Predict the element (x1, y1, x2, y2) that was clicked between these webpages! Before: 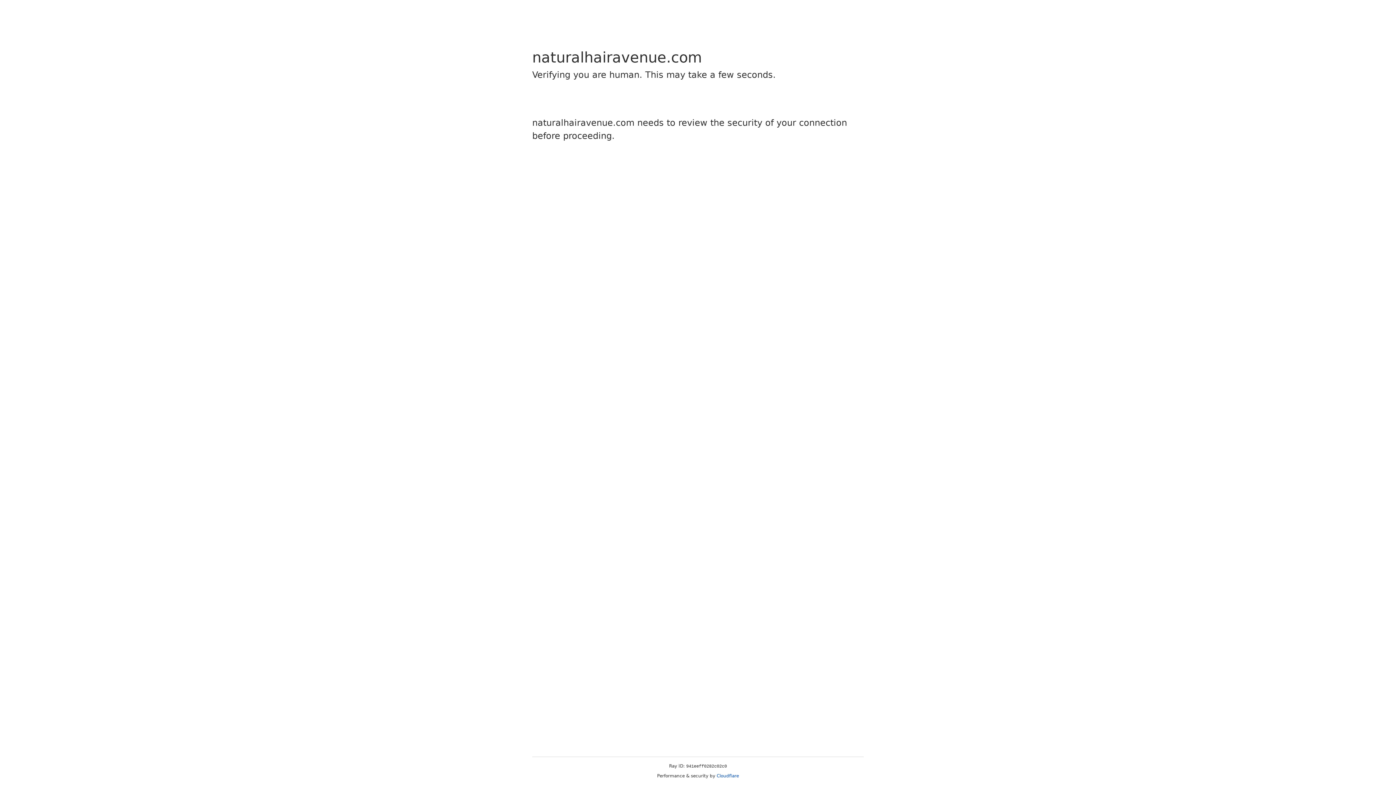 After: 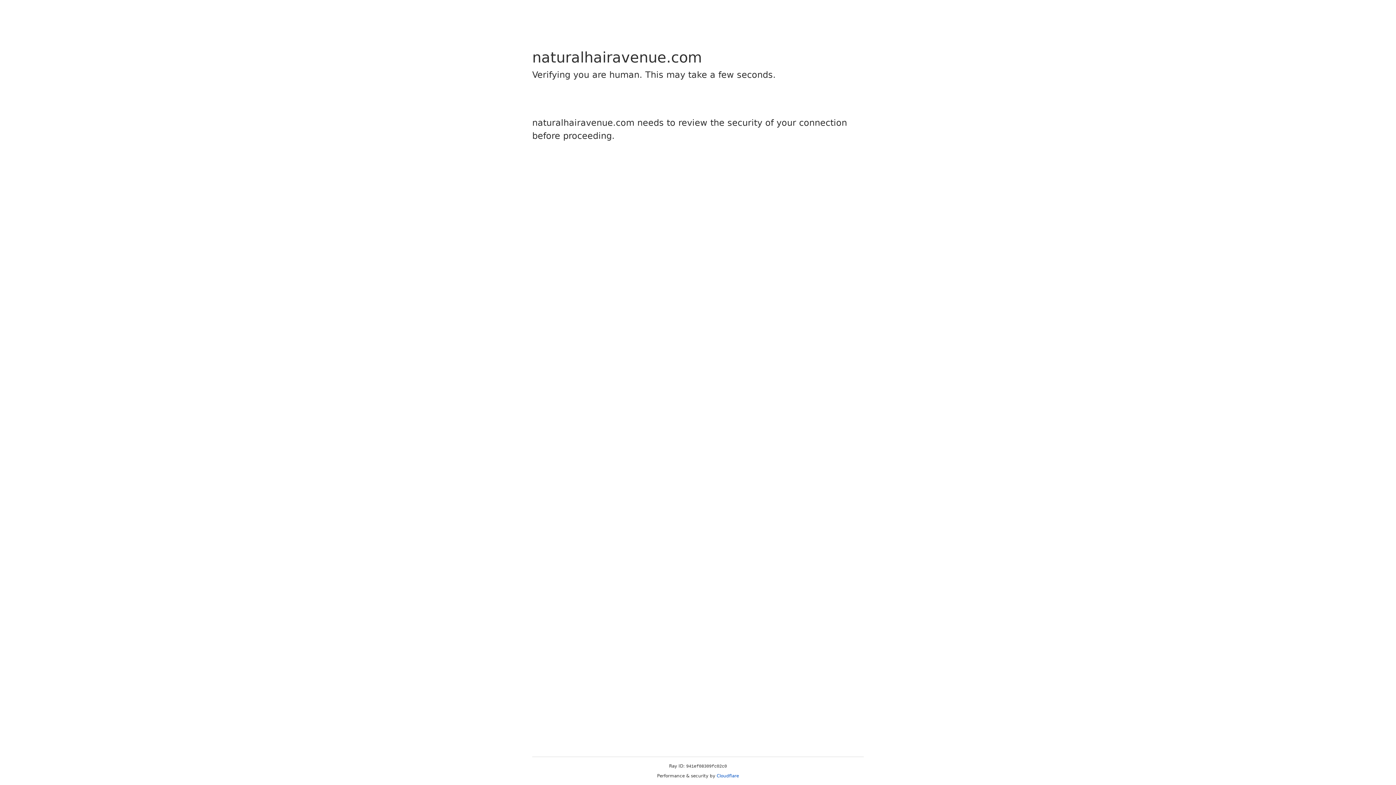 Action: label: Cloudflare bbox: (716, 773, 739, 778)